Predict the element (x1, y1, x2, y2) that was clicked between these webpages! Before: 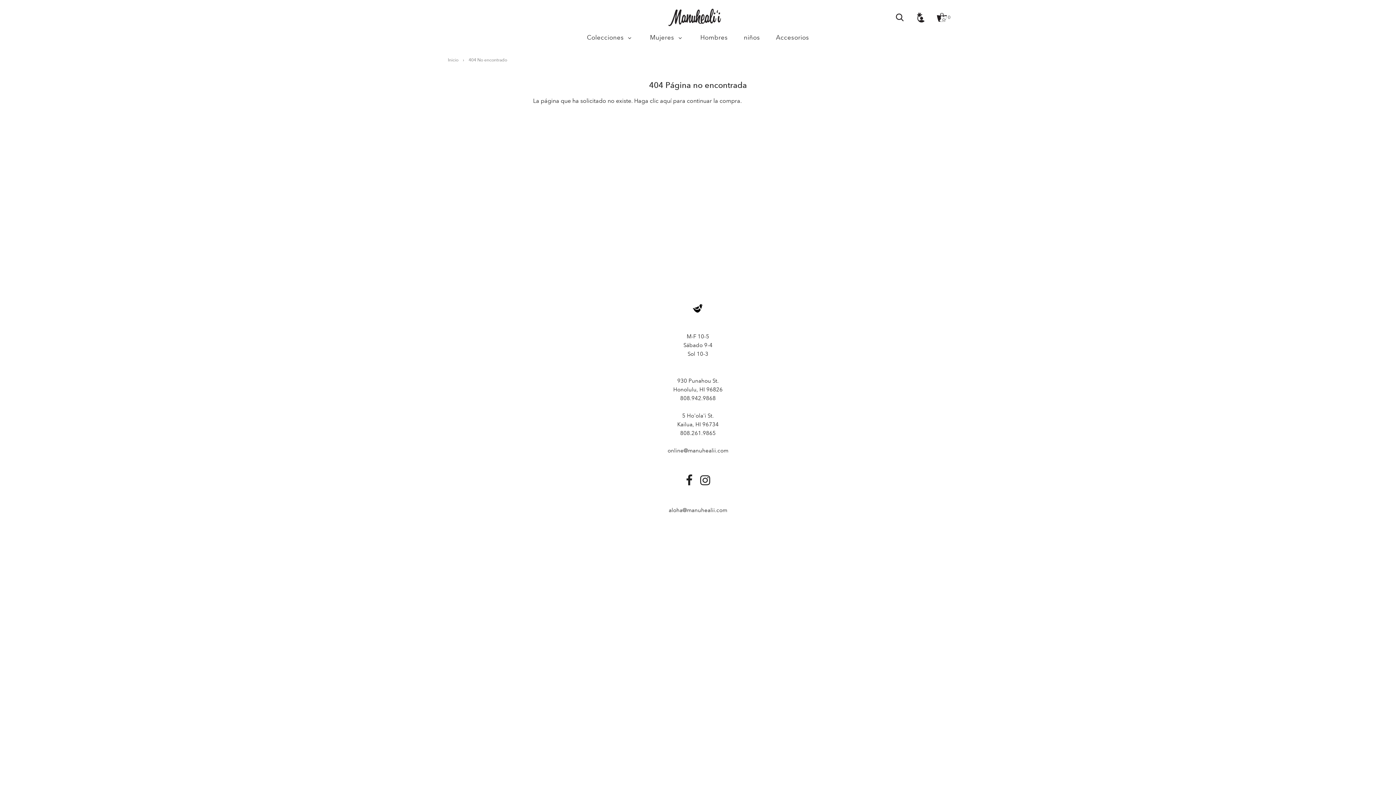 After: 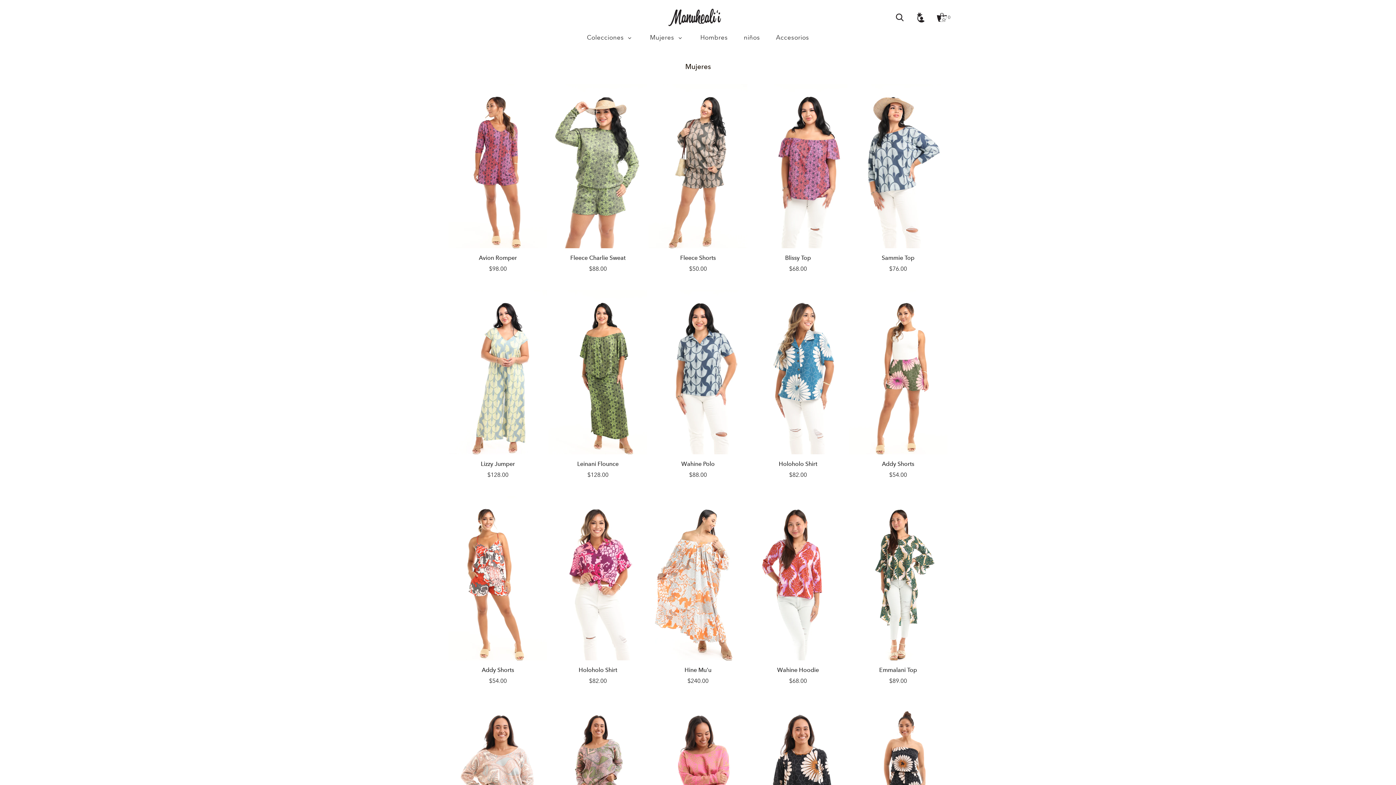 Action: bbox: (642, 29, 691, 45) label: Mujeres